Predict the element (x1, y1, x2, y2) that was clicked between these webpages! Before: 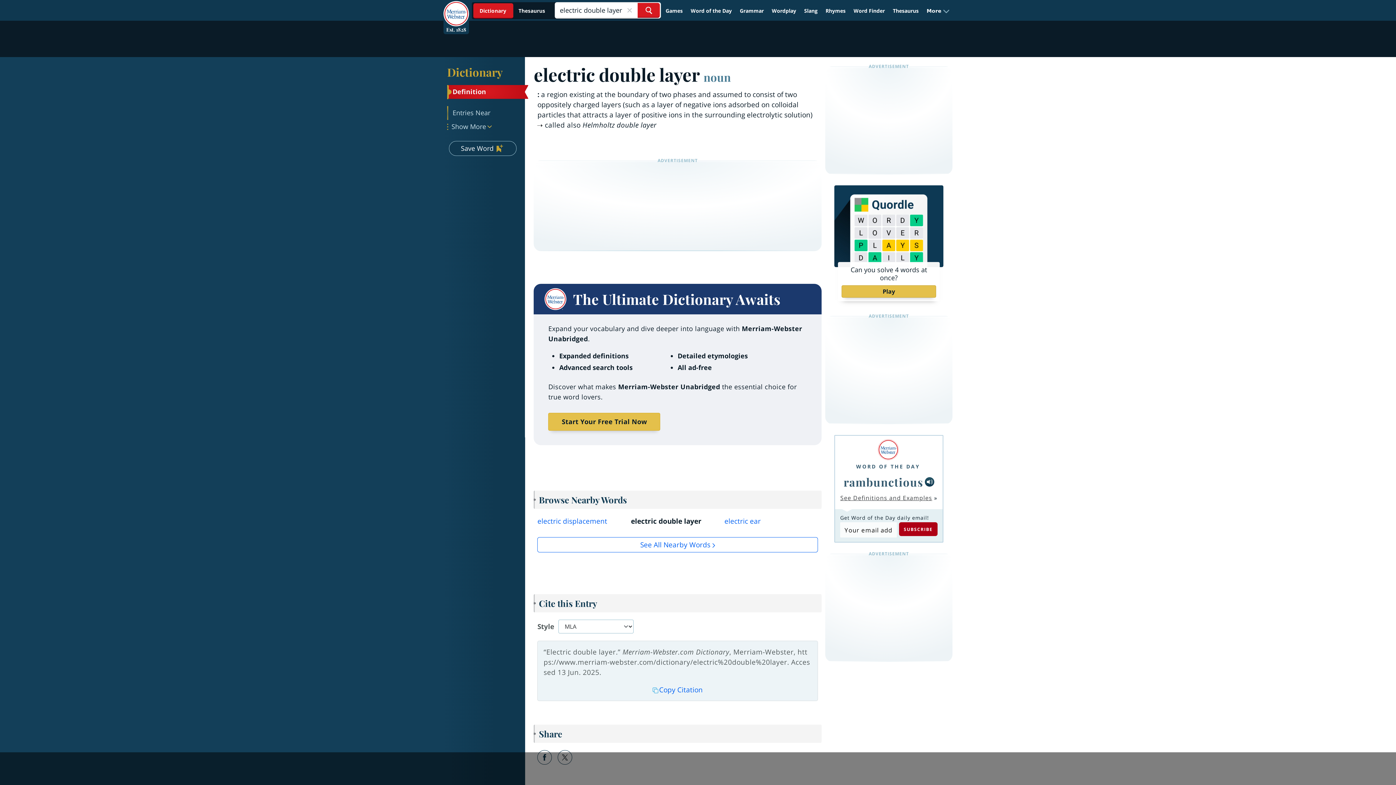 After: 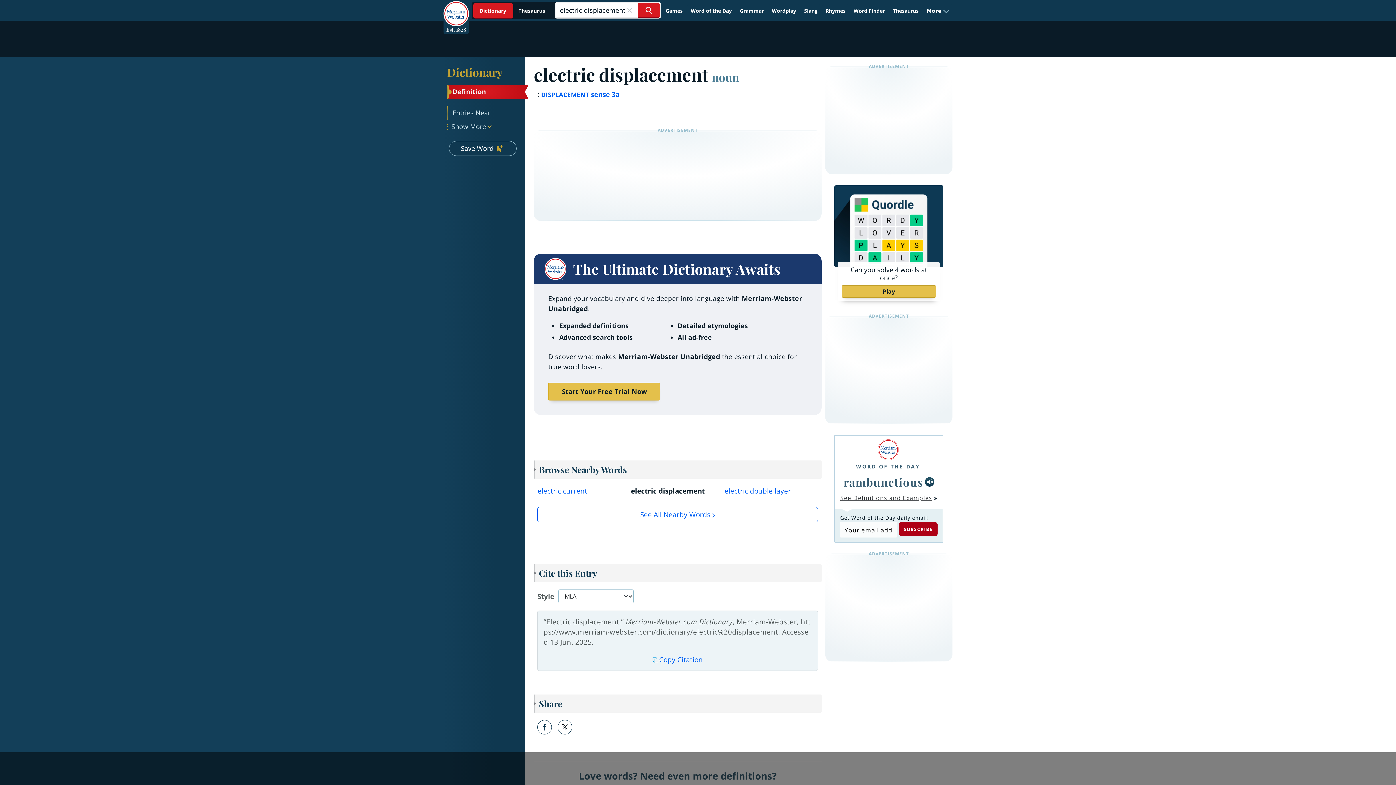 Action: bbox: (537, 516, 607, 526) label: electric displacement